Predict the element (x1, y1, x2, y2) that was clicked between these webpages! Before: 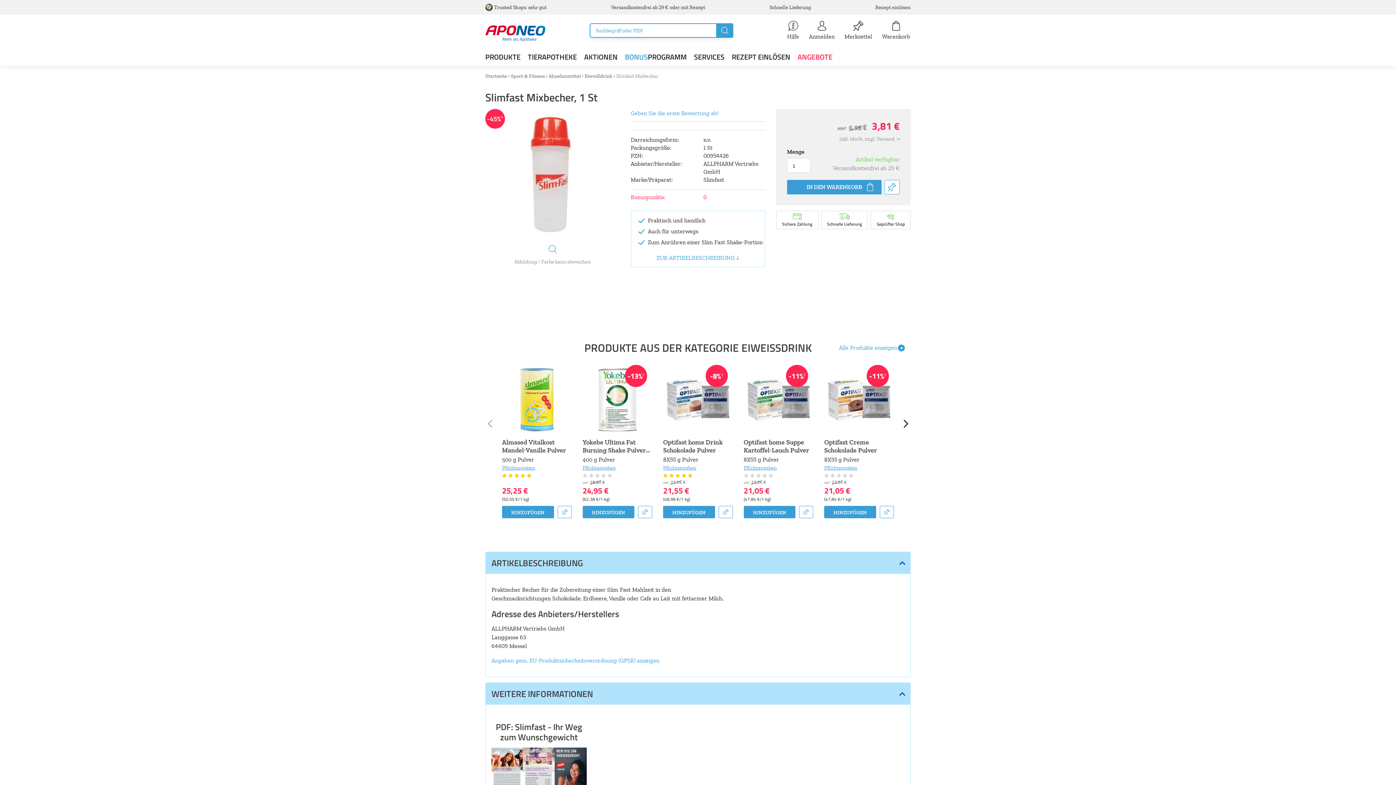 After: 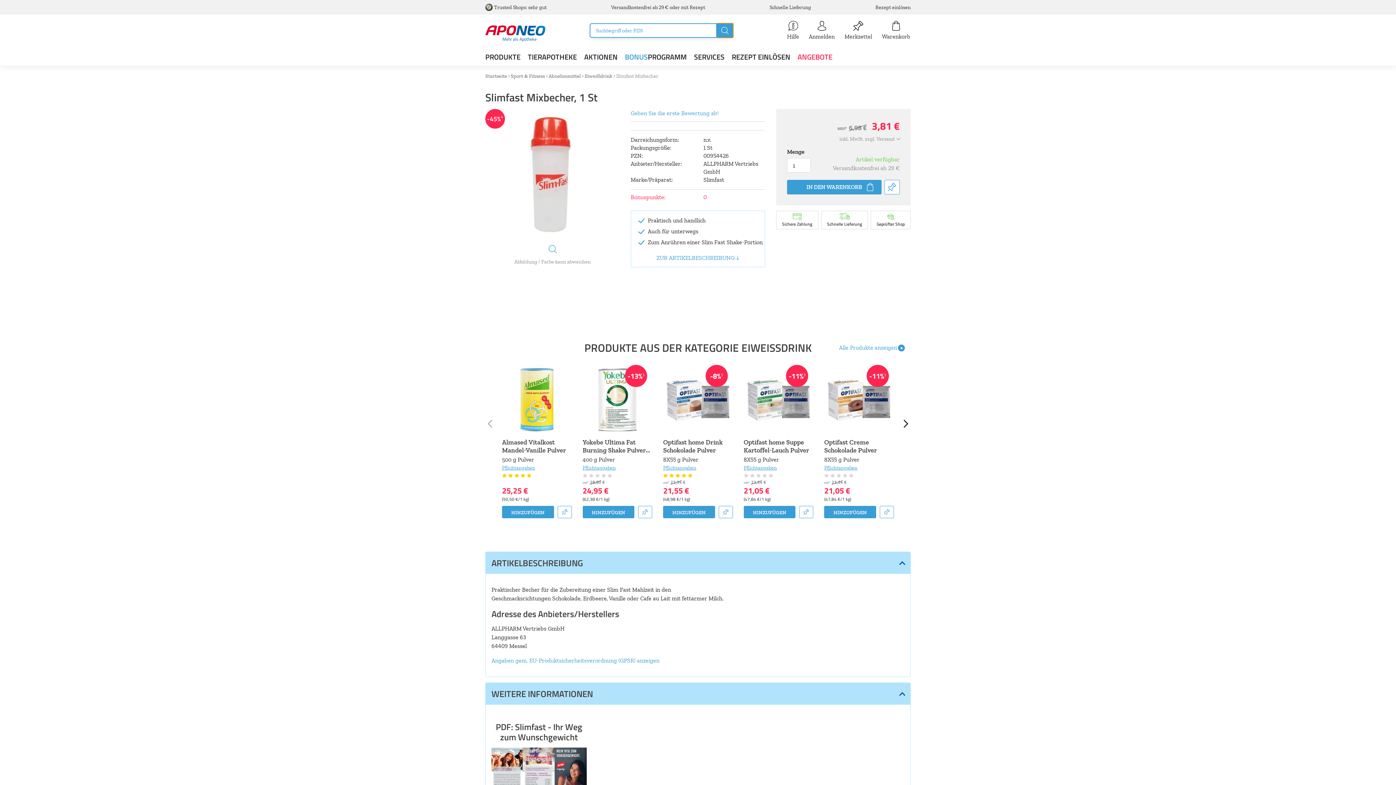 Action: label: nach Begriff Suchen bbox: (716, 23, 733, 37)